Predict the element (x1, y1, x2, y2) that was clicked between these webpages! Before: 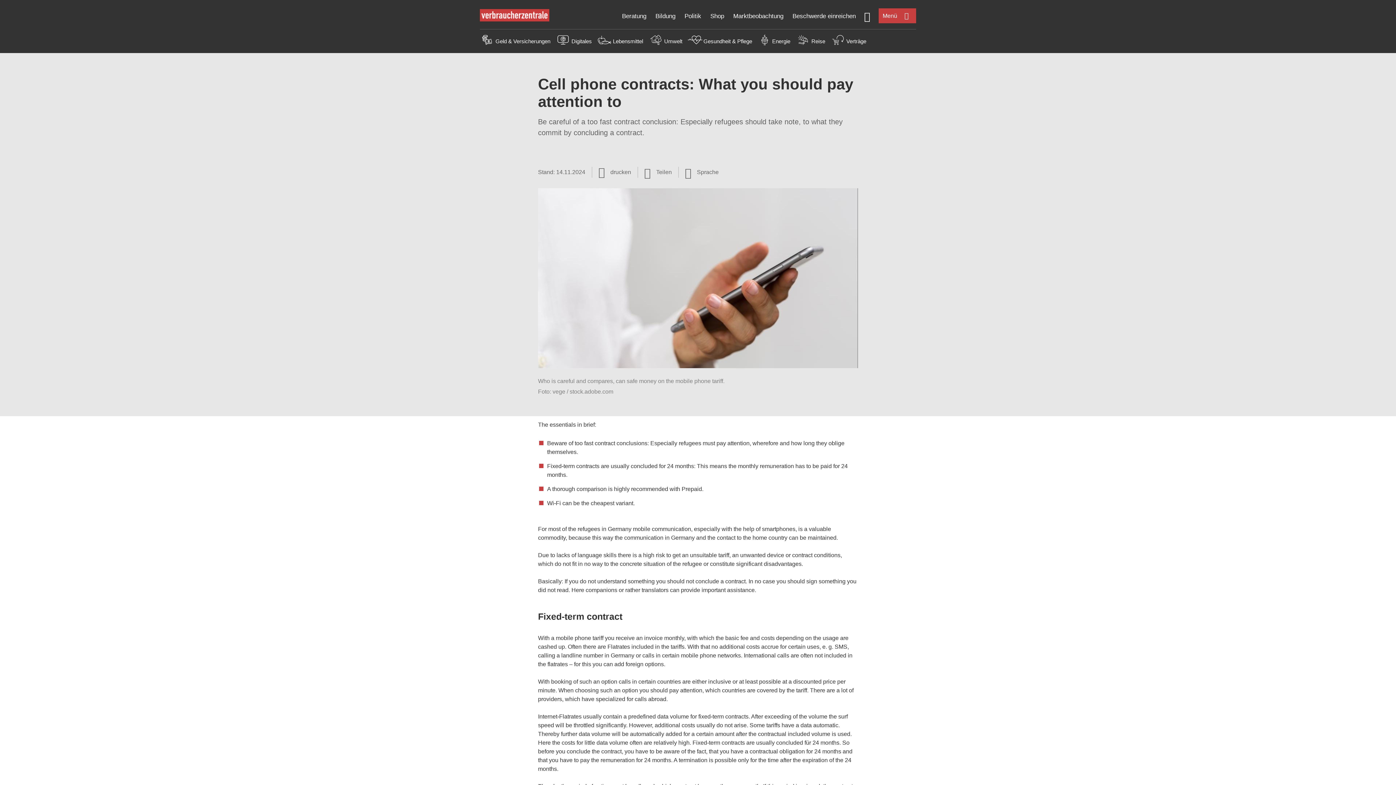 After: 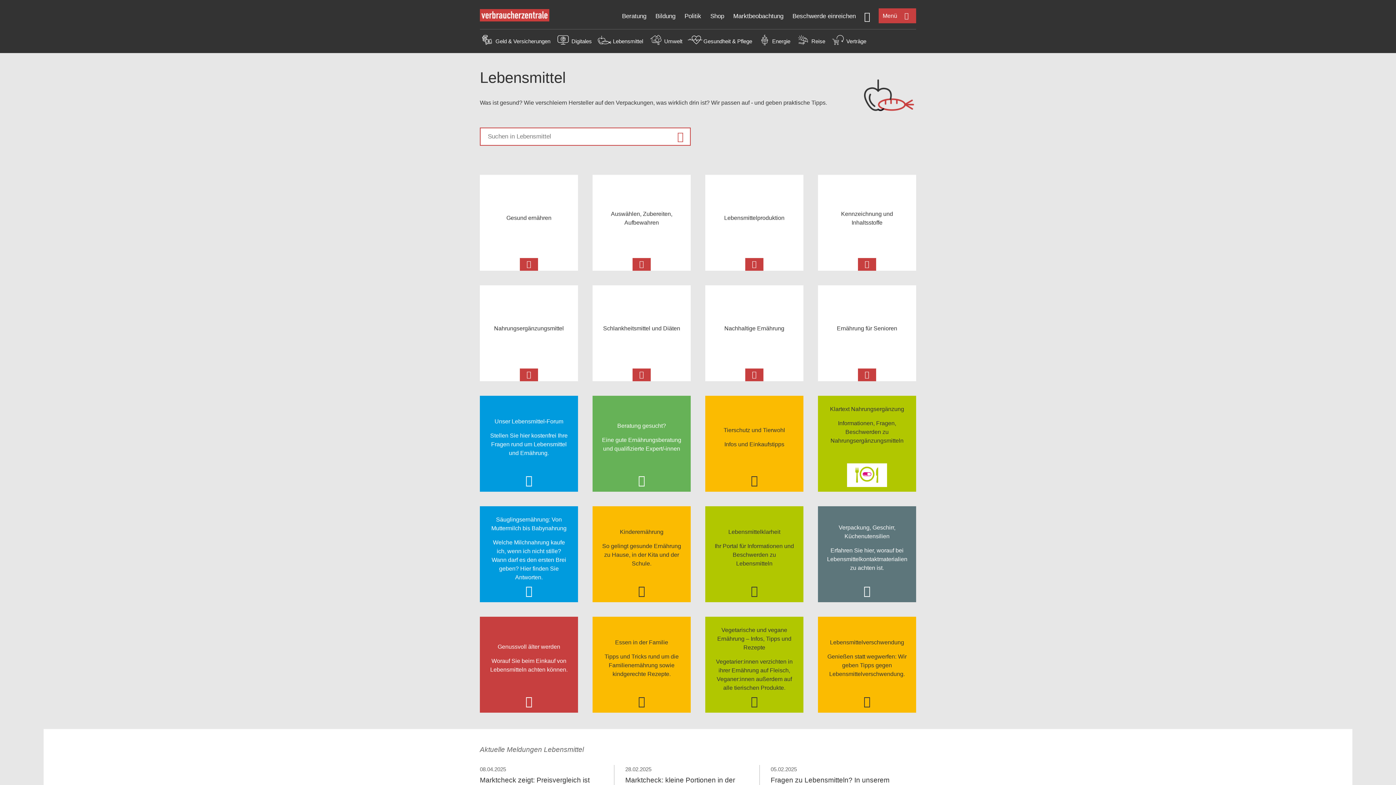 Action: bbox: (613, 38, 643, 44) label: Lebensmittel